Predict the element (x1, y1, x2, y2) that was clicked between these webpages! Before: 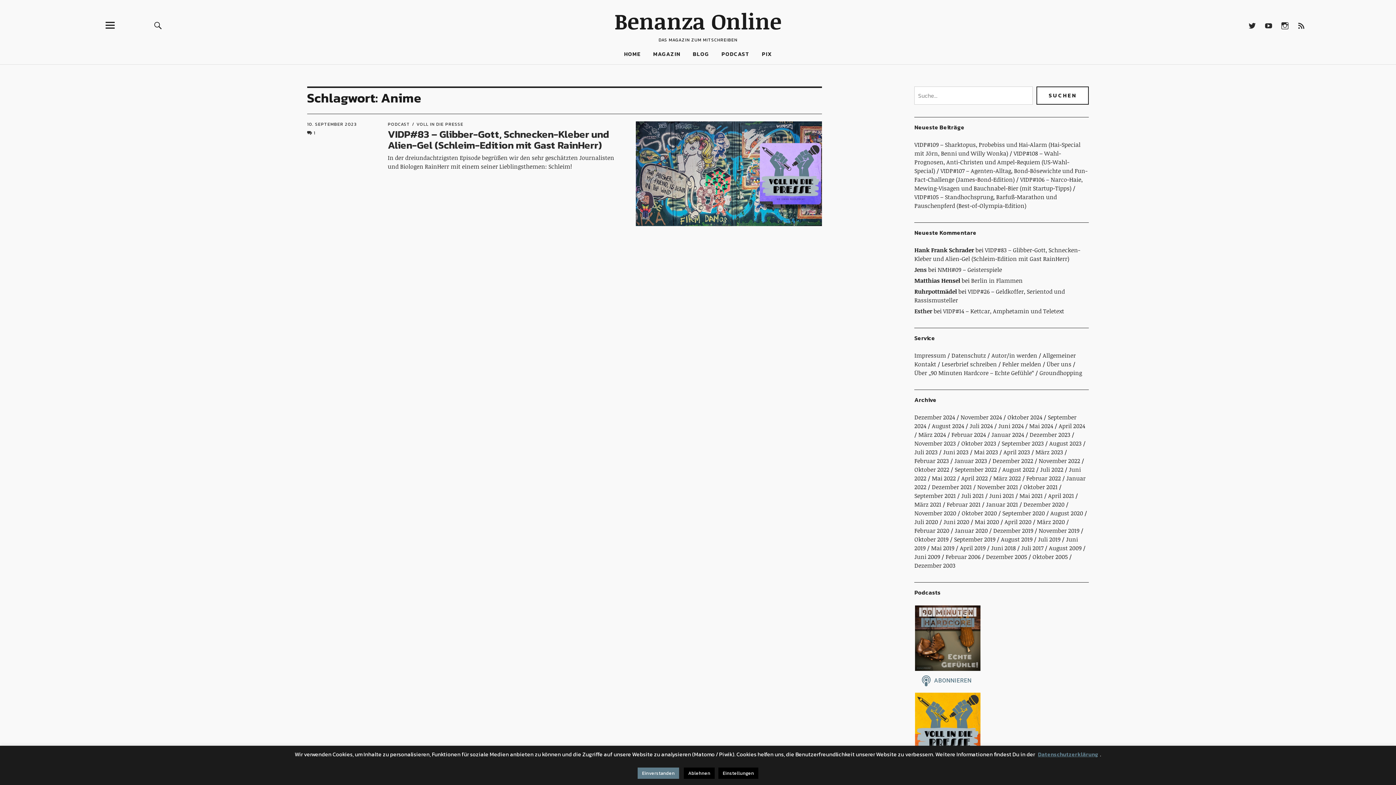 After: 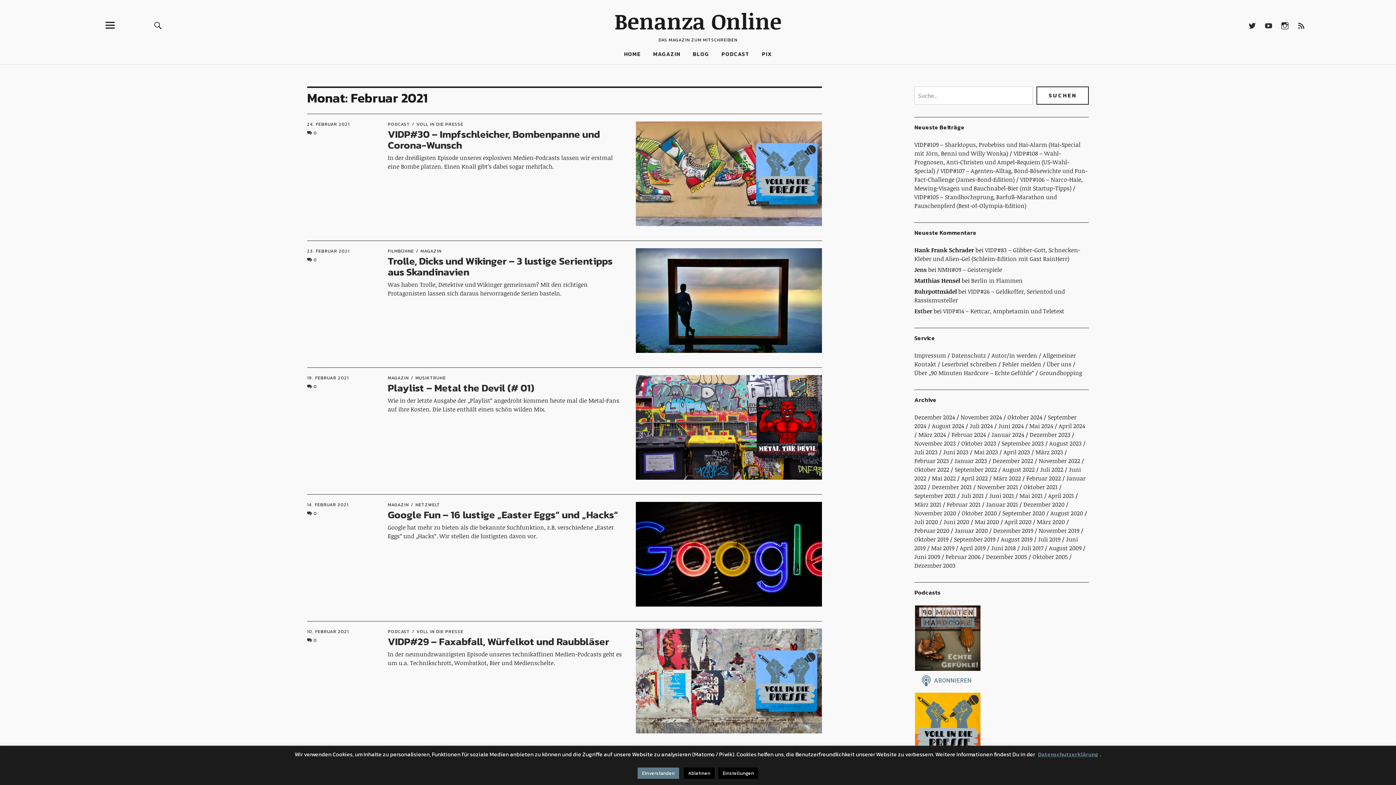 Action: label: Februar 2021 bbox: (946, 500, 980, 508)